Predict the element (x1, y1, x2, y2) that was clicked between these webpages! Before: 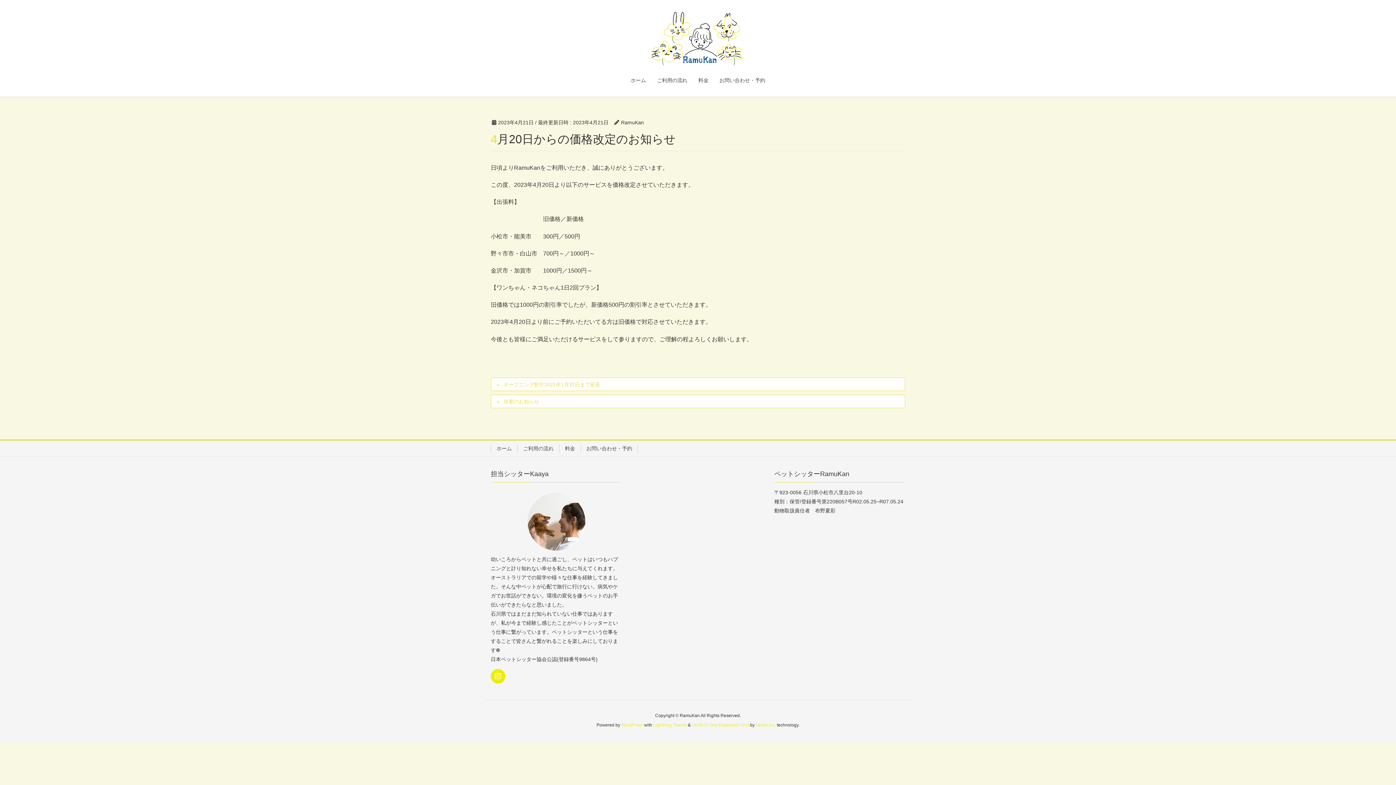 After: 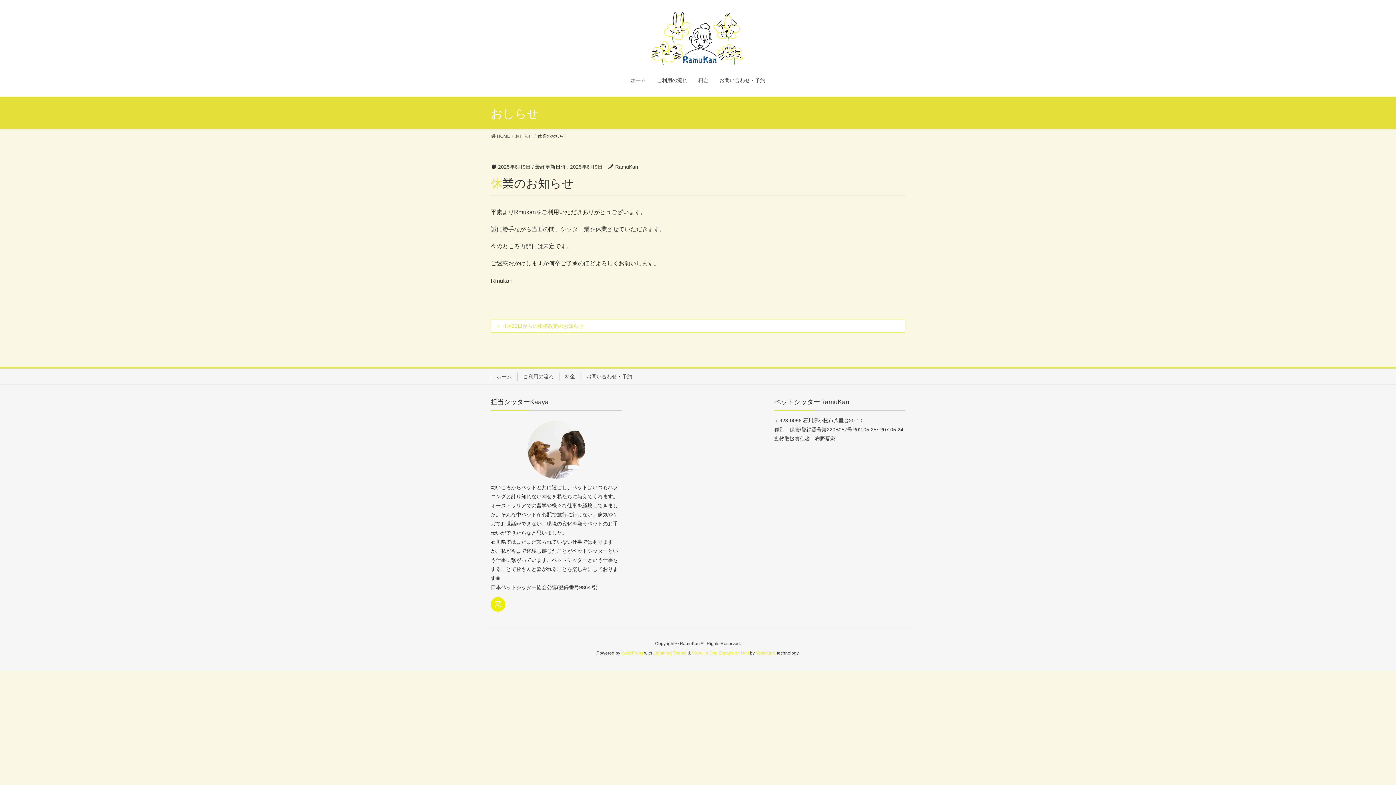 Action: bbox: (490, 394, 905, 408) label: 休業のお知らせ